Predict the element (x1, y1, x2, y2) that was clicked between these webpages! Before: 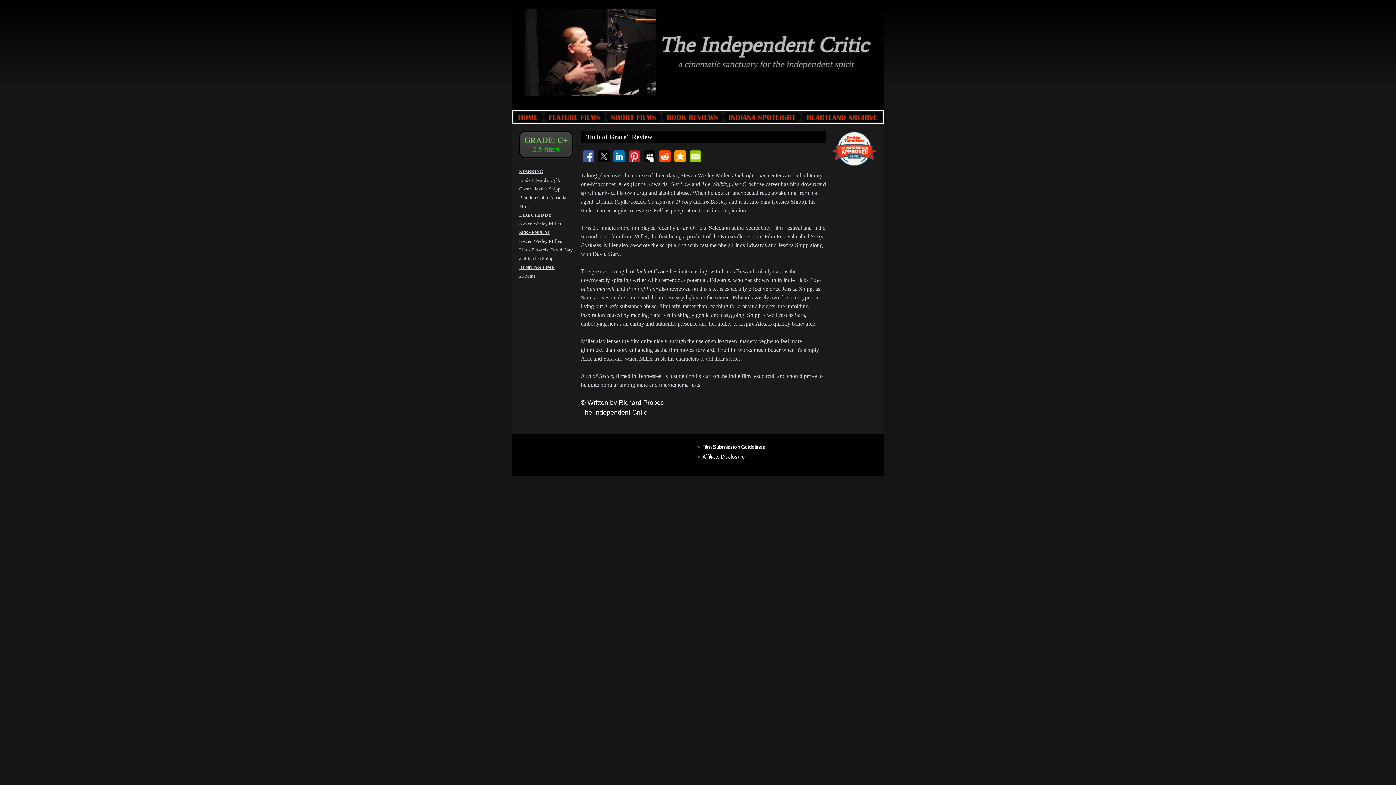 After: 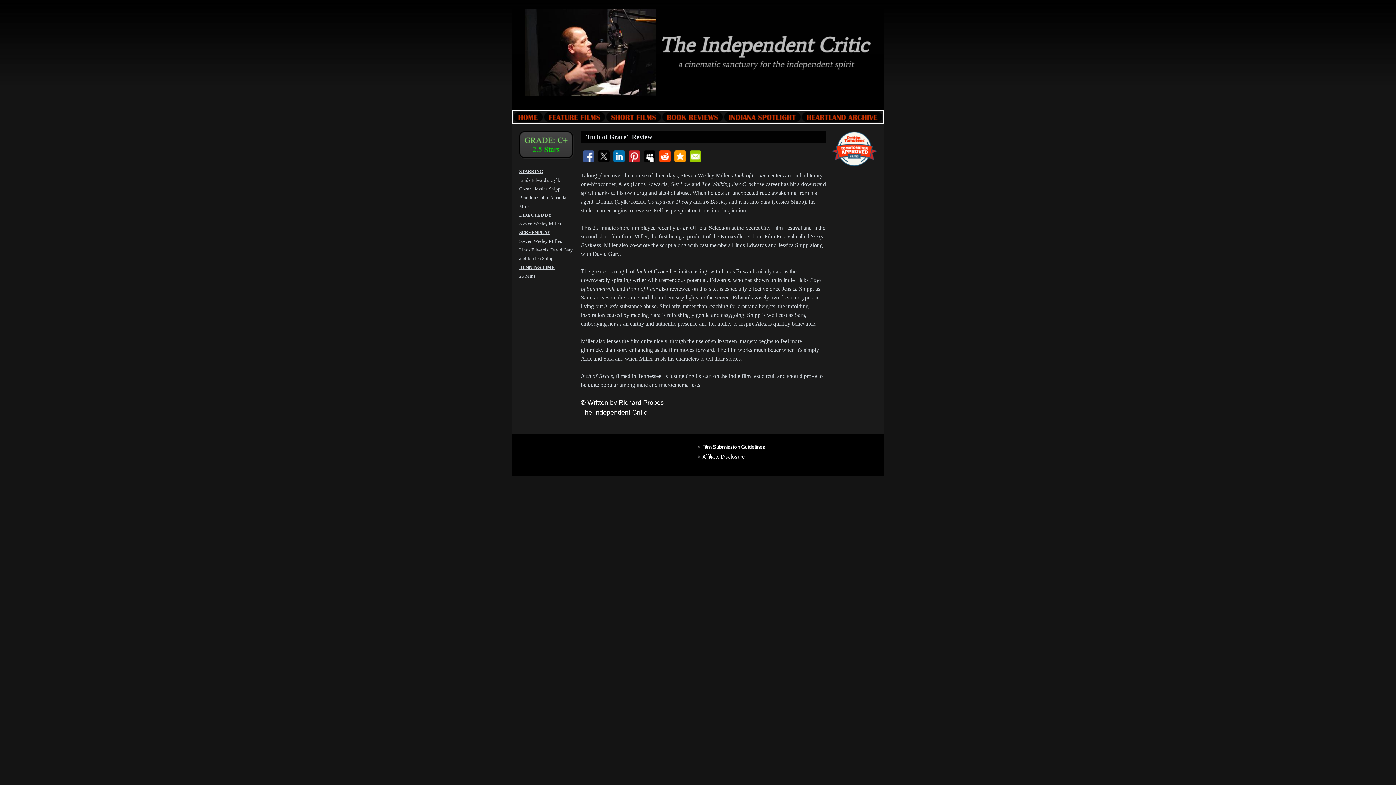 Action: bbox: (688, 148, 703, 165)